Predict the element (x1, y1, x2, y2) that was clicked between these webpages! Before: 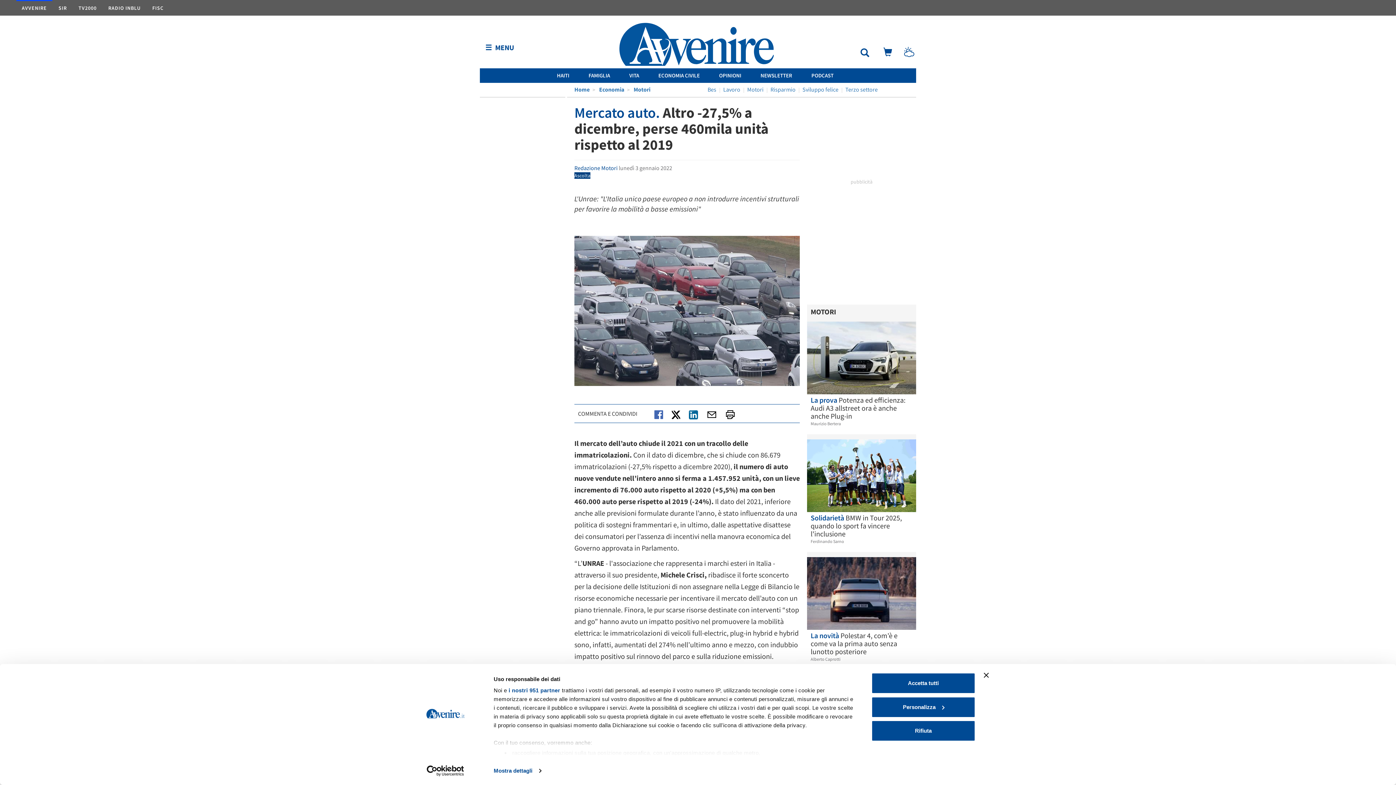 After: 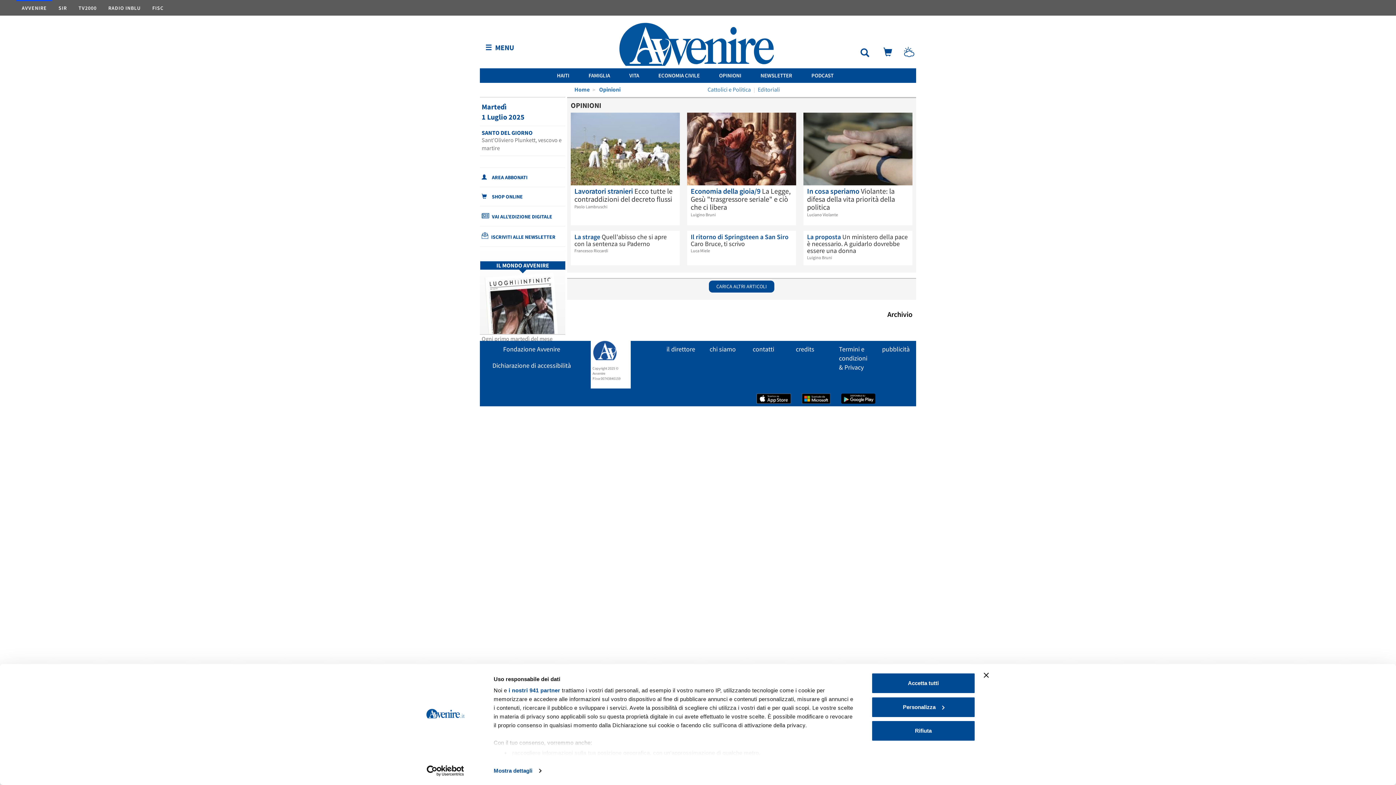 Action: bbox: (719, 72, 741, 78) label: OPINIONI